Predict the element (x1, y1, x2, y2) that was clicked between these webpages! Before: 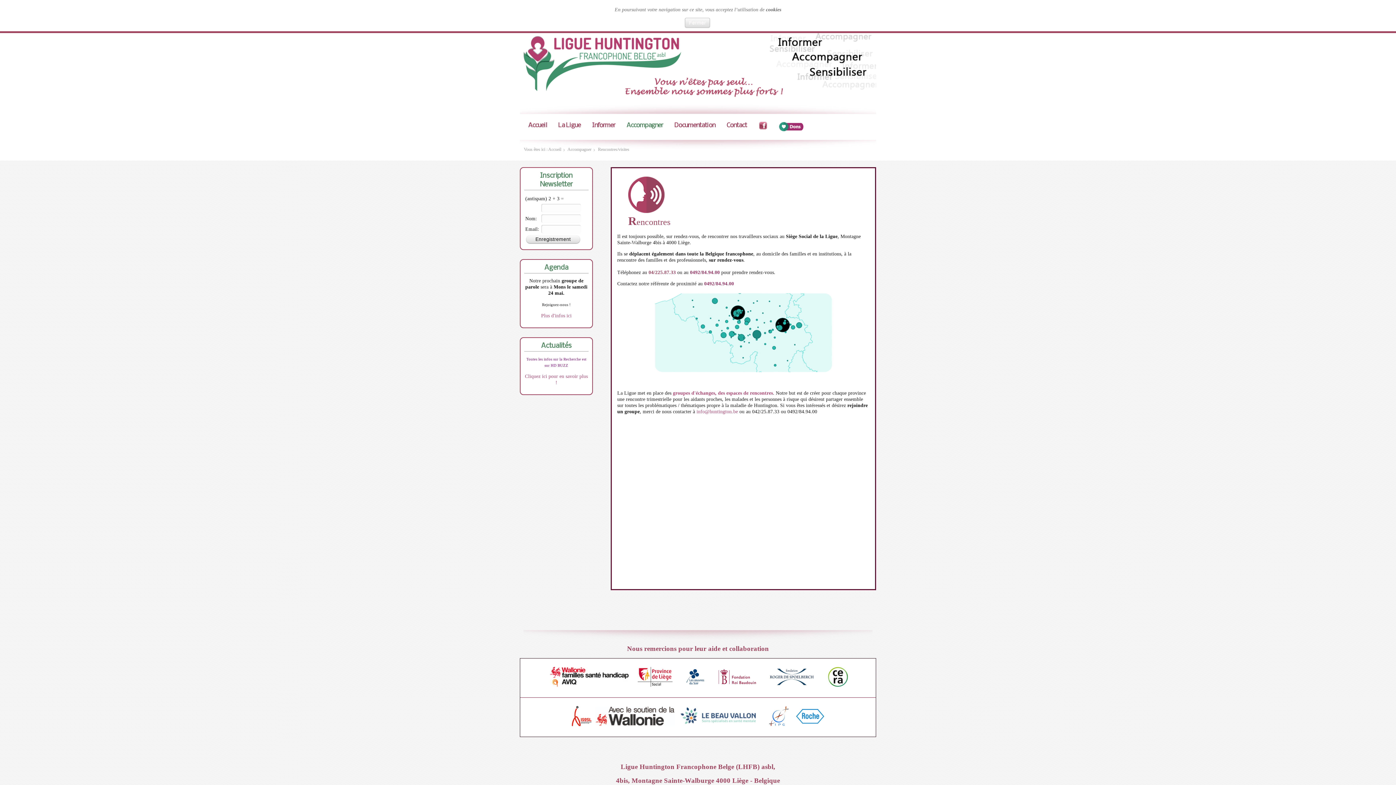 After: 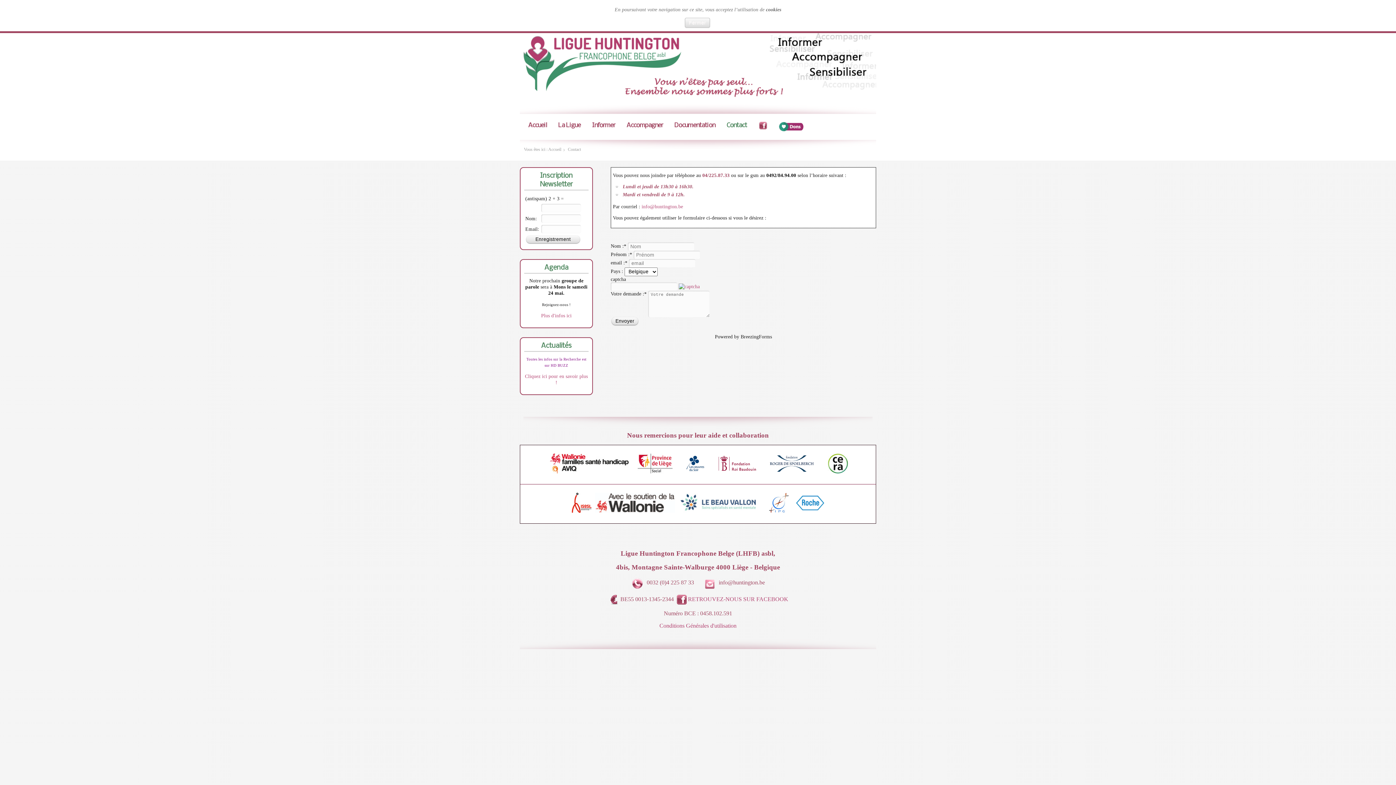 Action: bbox: (722, 118, 752, 136) label: Contact